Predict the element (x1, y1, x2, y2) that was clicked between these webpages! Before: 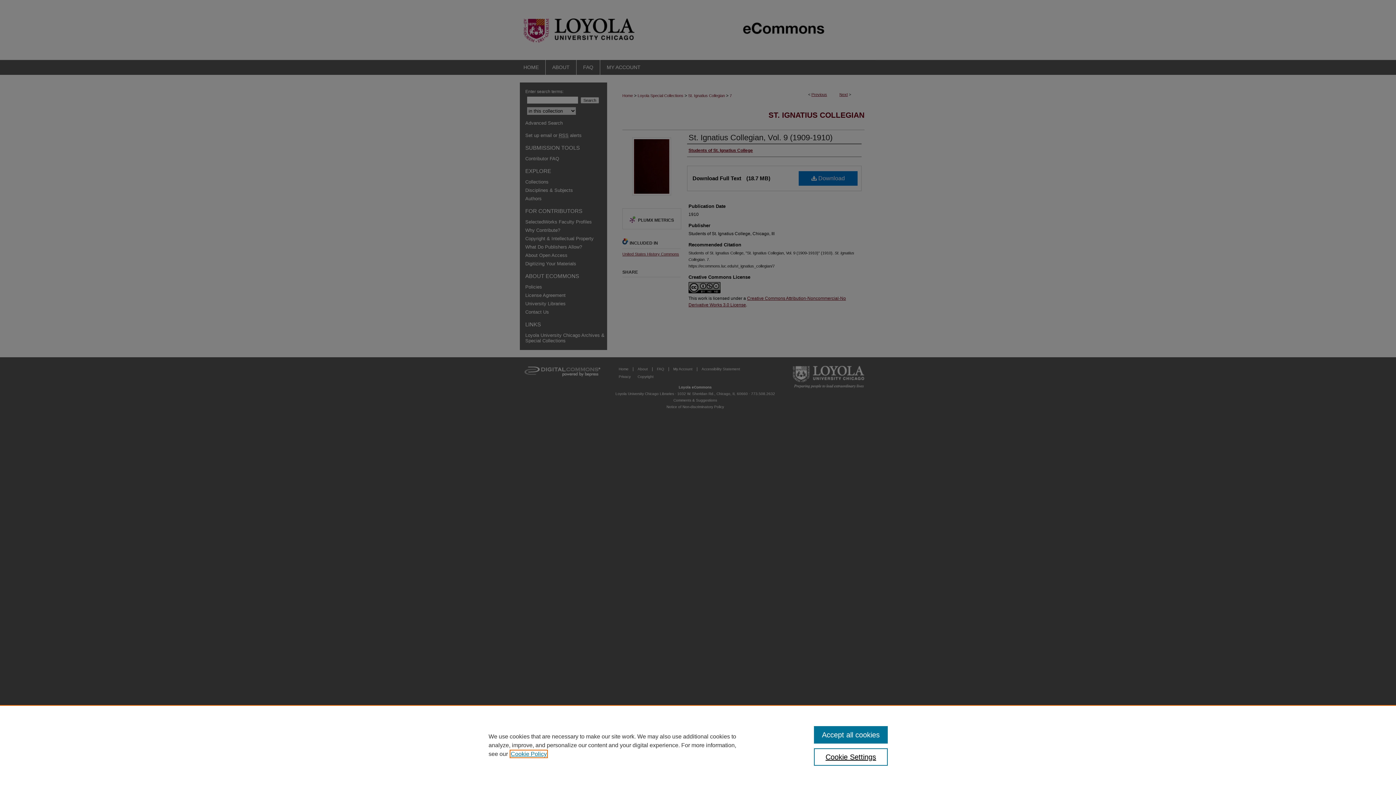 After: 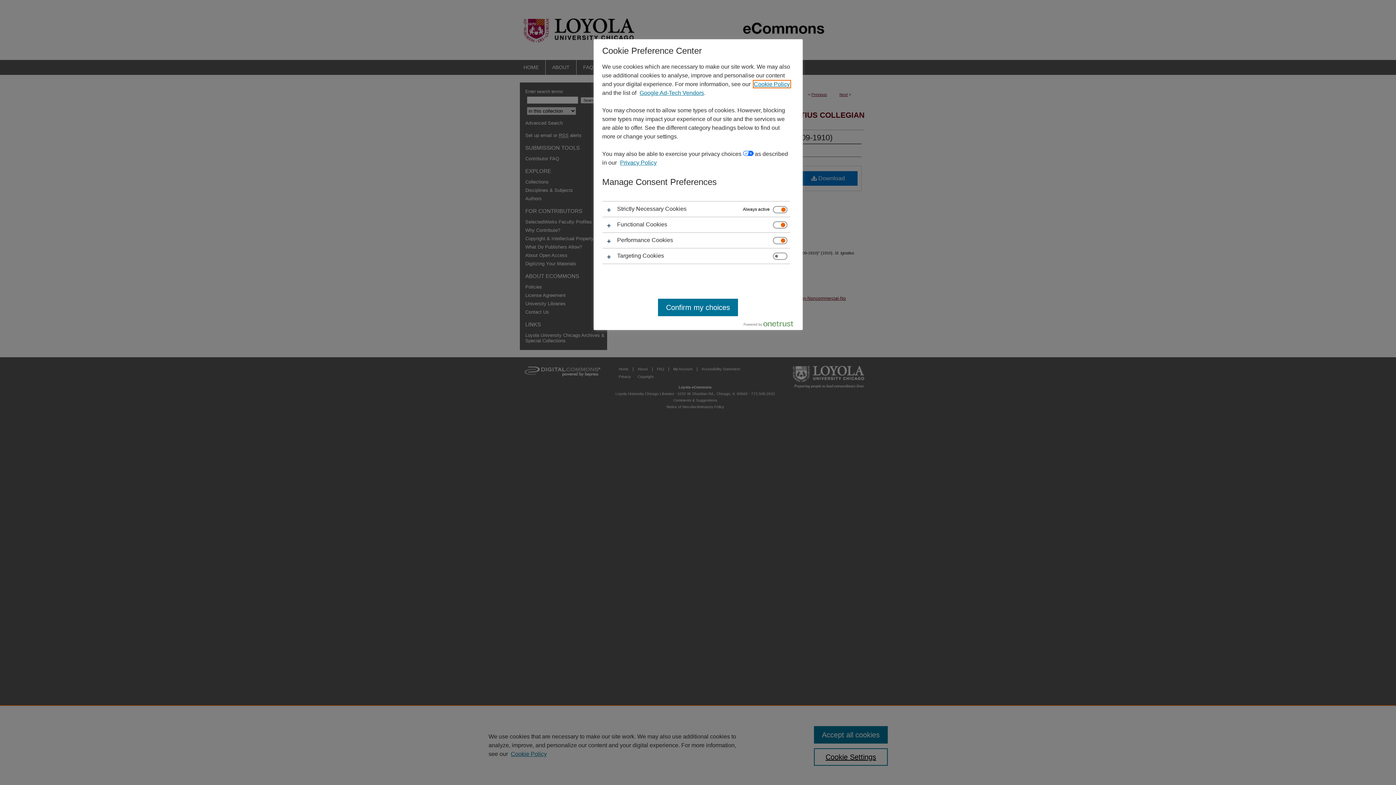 Action: label: Cookie Settings bbox: (814, 748, 887, 766)